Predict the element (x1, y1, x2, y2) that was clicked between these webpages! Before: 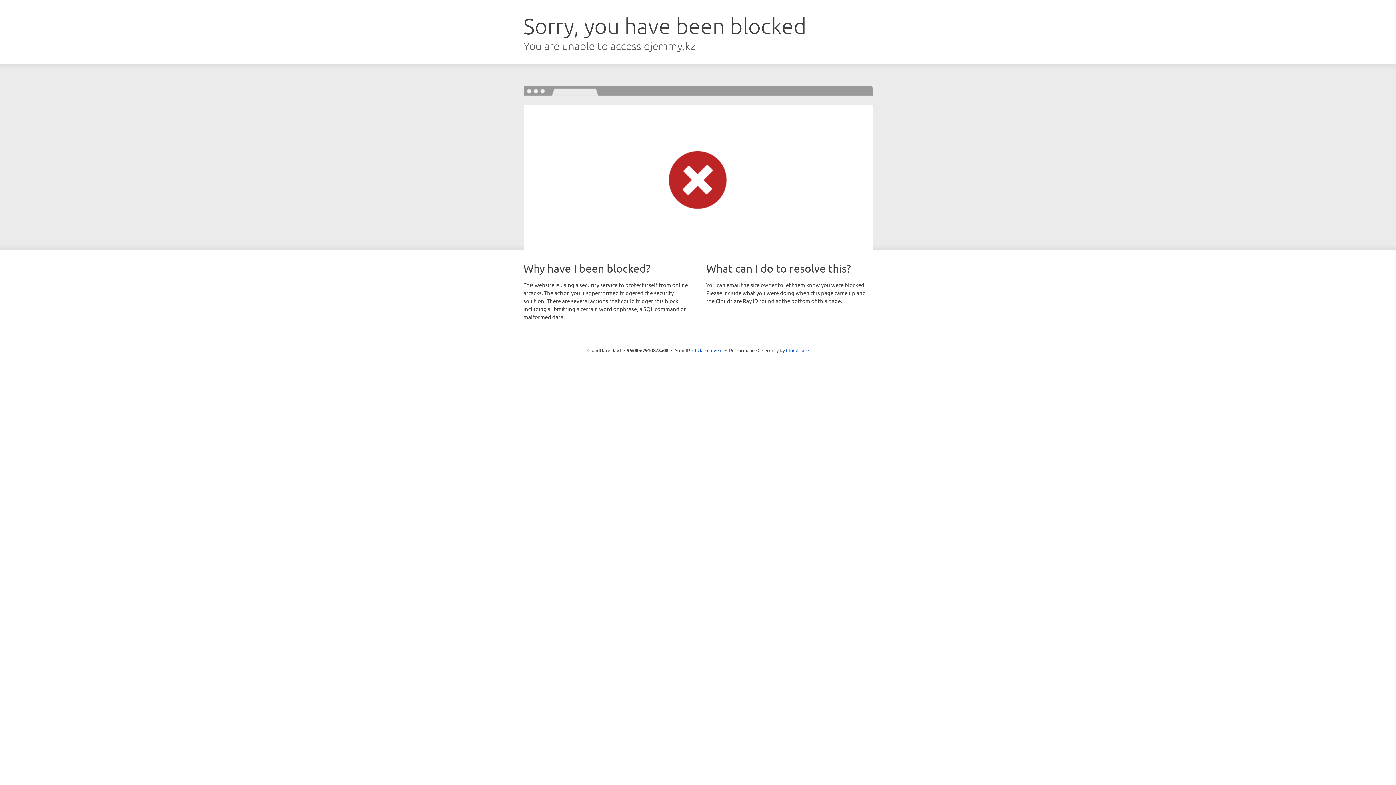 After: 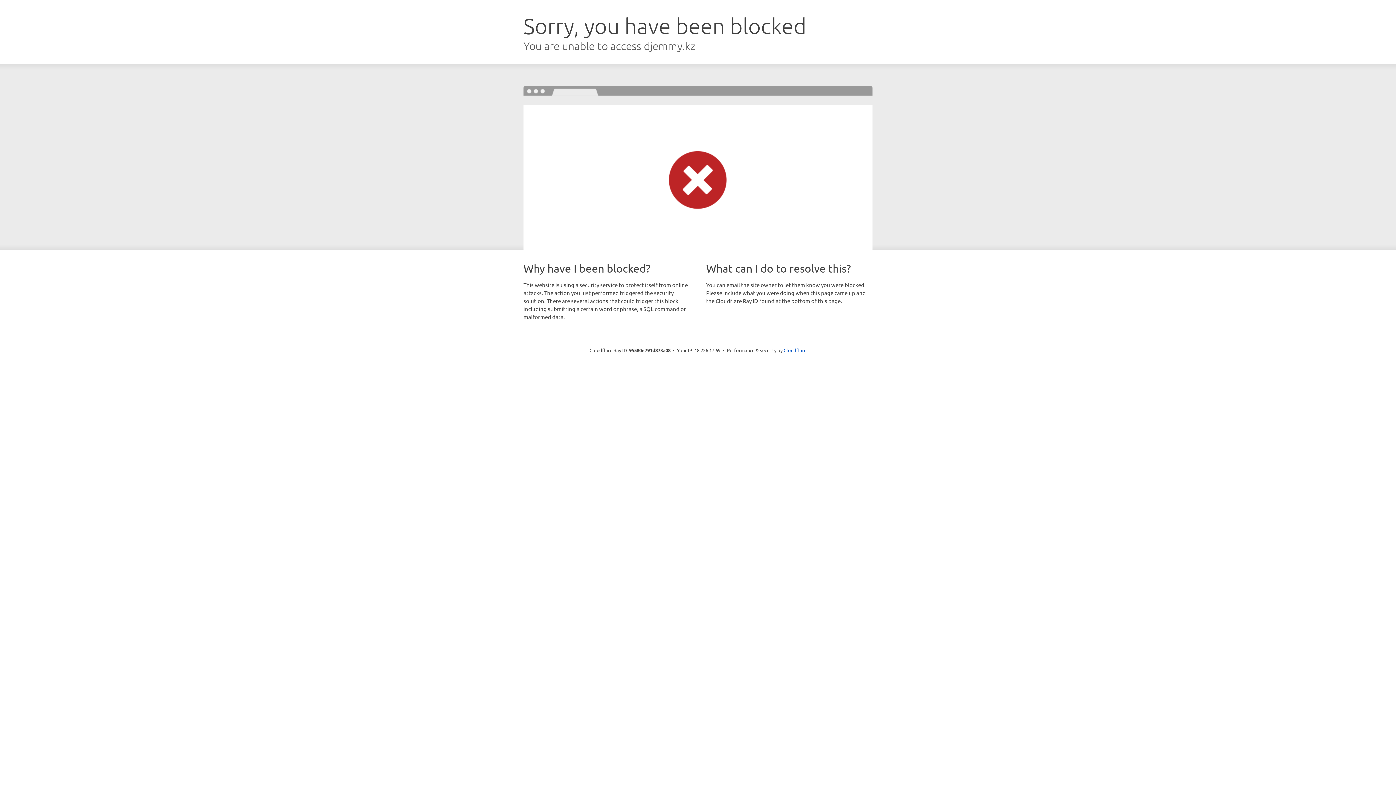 Action: label: Click to reveal bbox: (692, 346, 722, 353)